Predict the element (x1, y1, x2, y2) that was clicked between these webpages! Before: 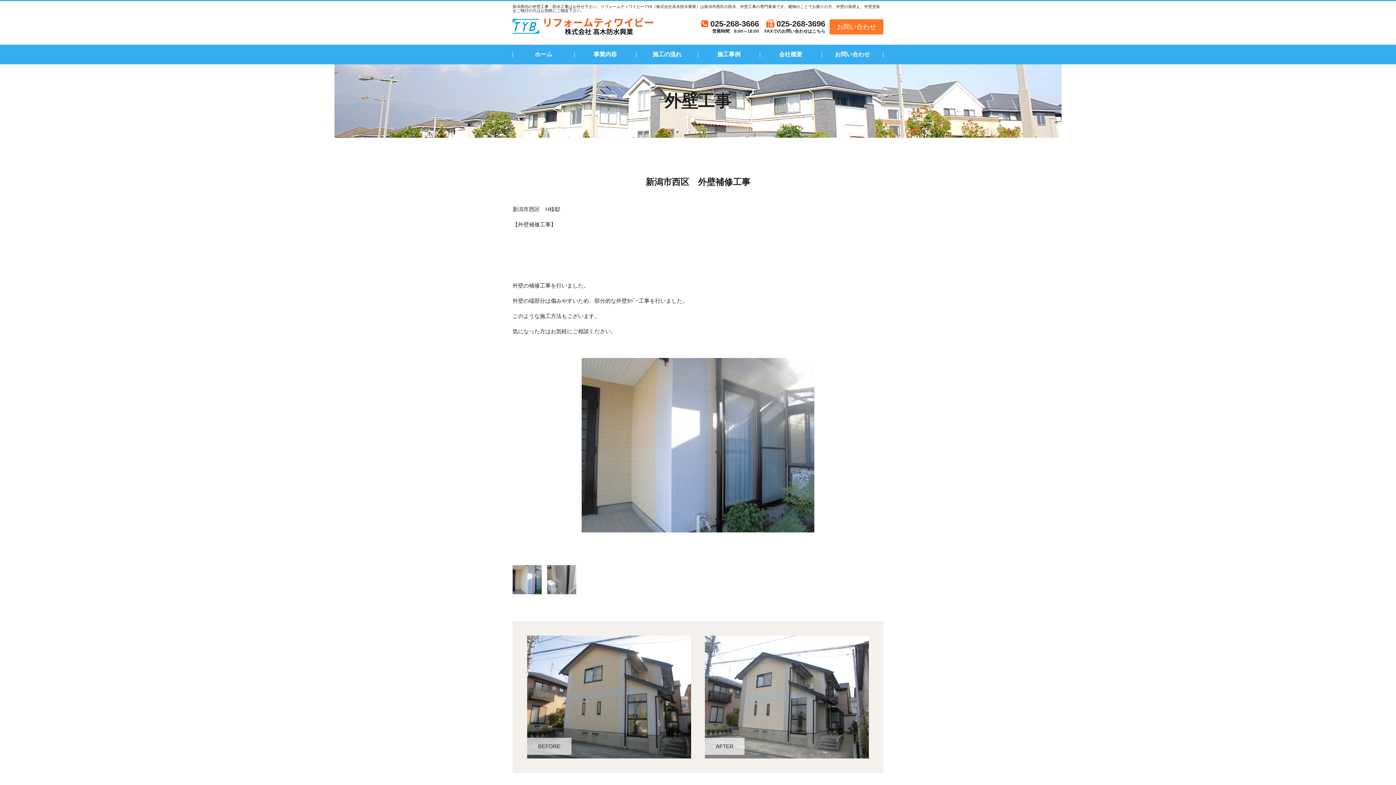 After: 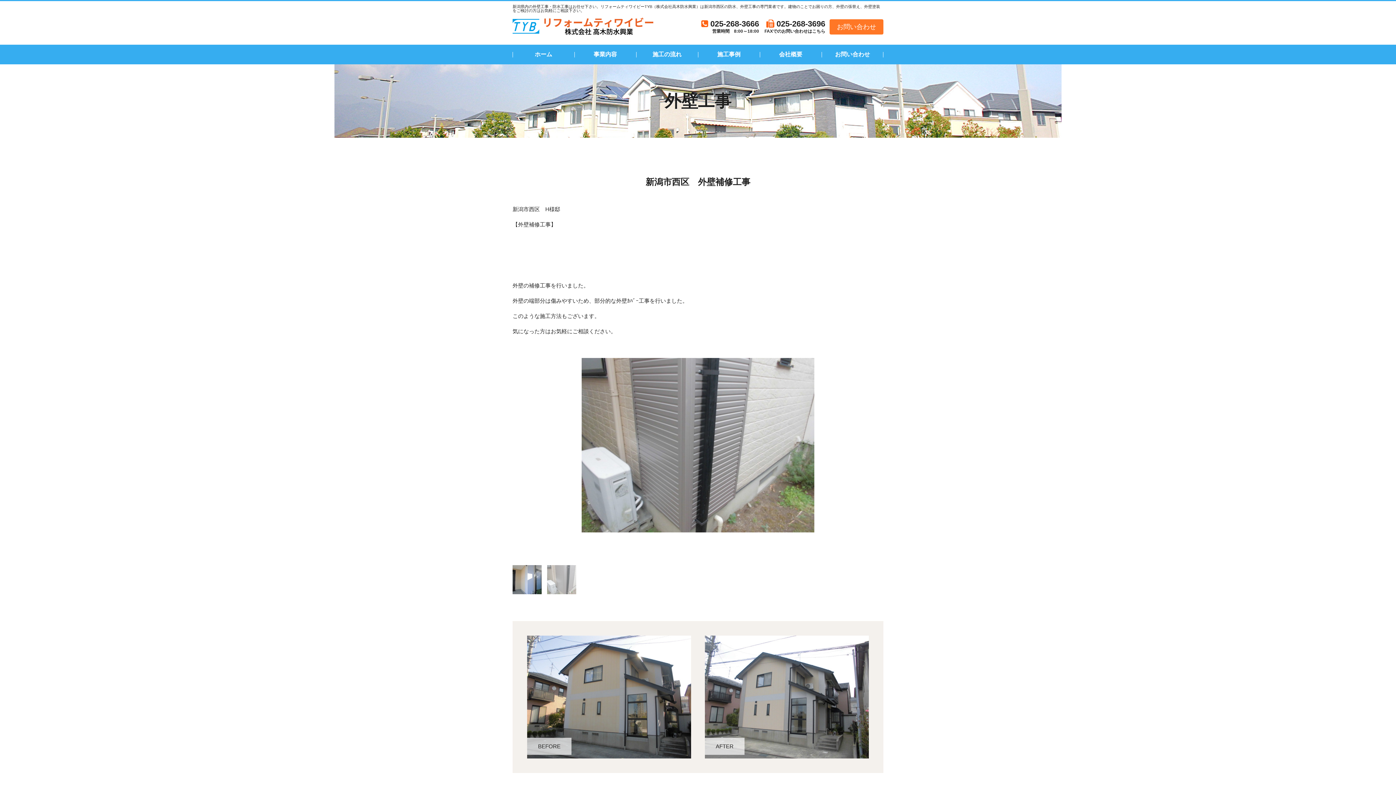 Action: bbox: (547, 565, 576, 594)